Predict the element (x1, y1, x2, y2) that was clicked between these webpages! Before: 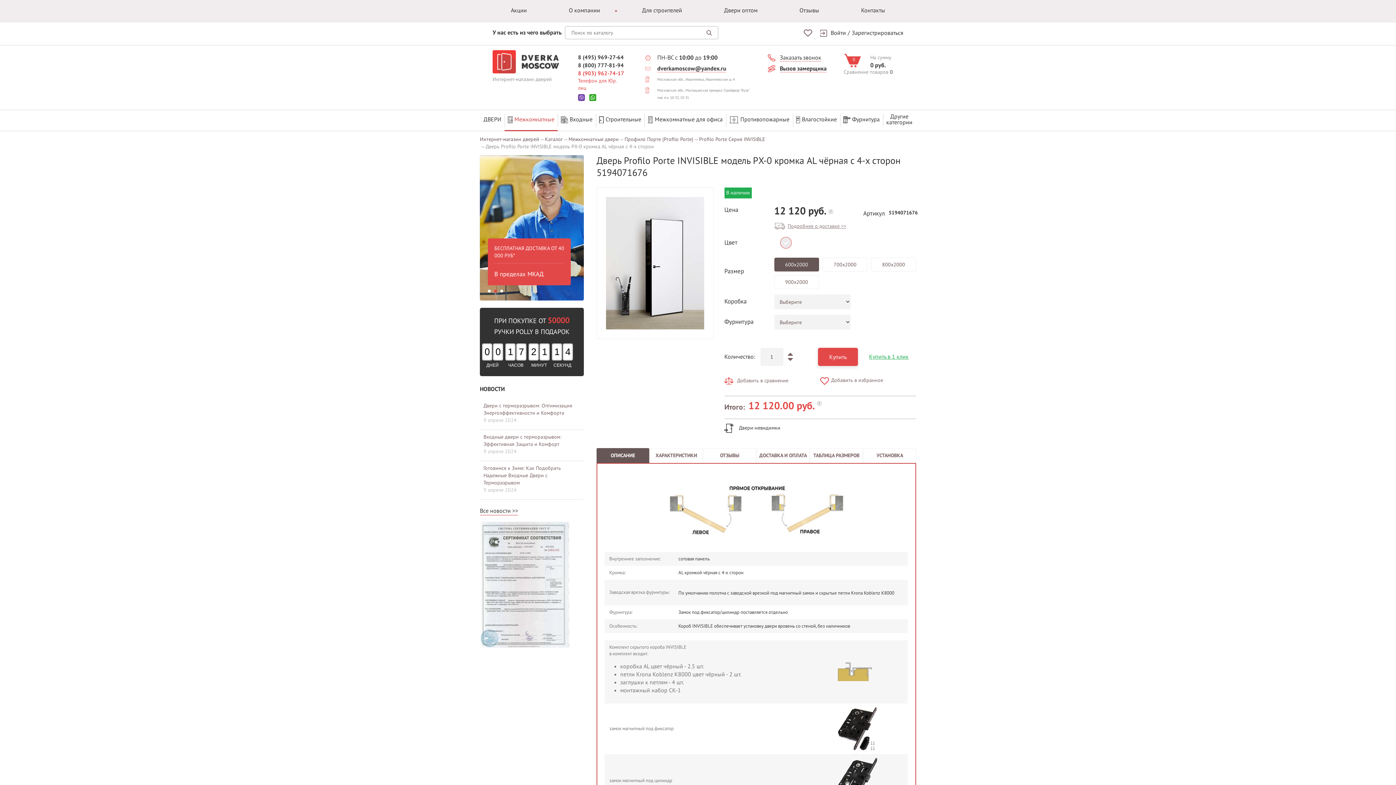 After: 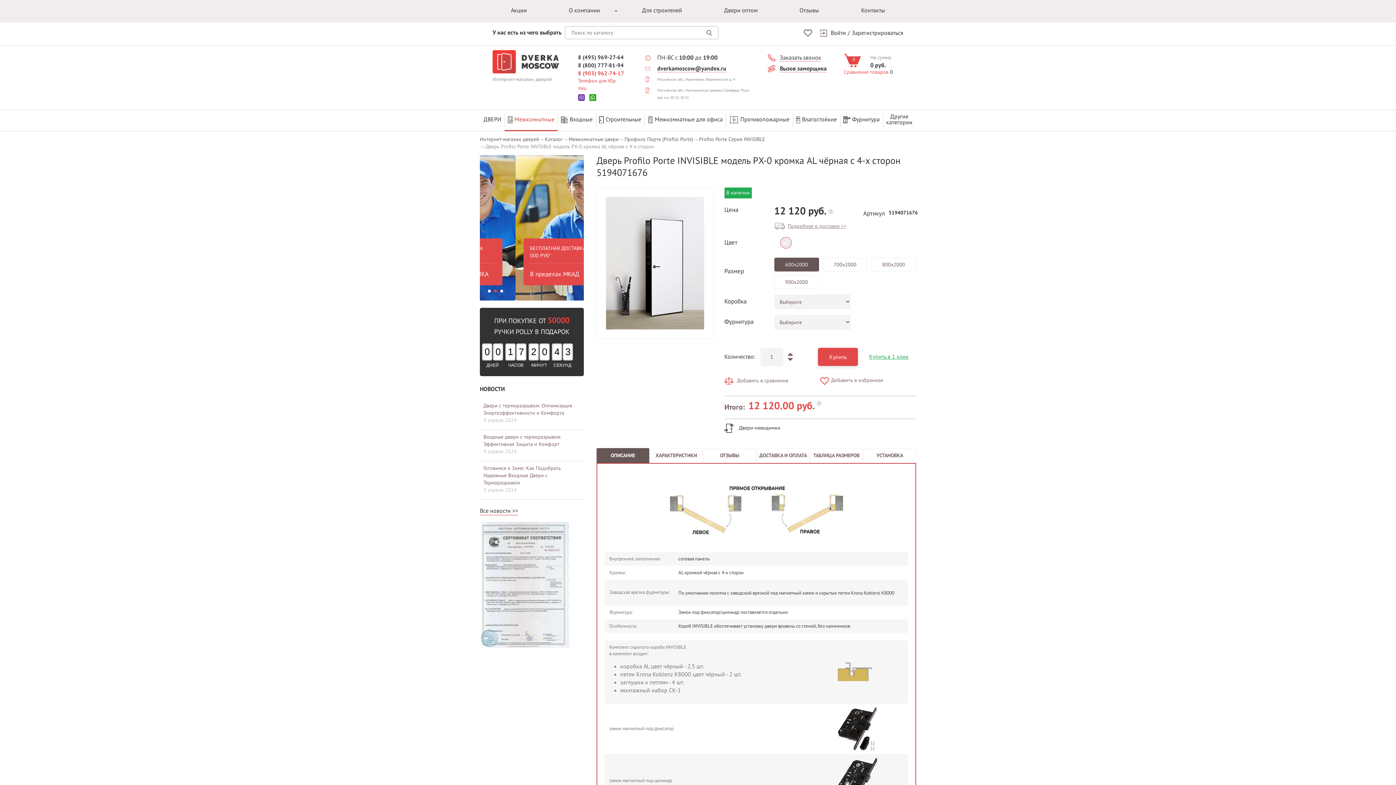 Action: bbox: (844, 69, 888, 75) label: Сравнение товаров